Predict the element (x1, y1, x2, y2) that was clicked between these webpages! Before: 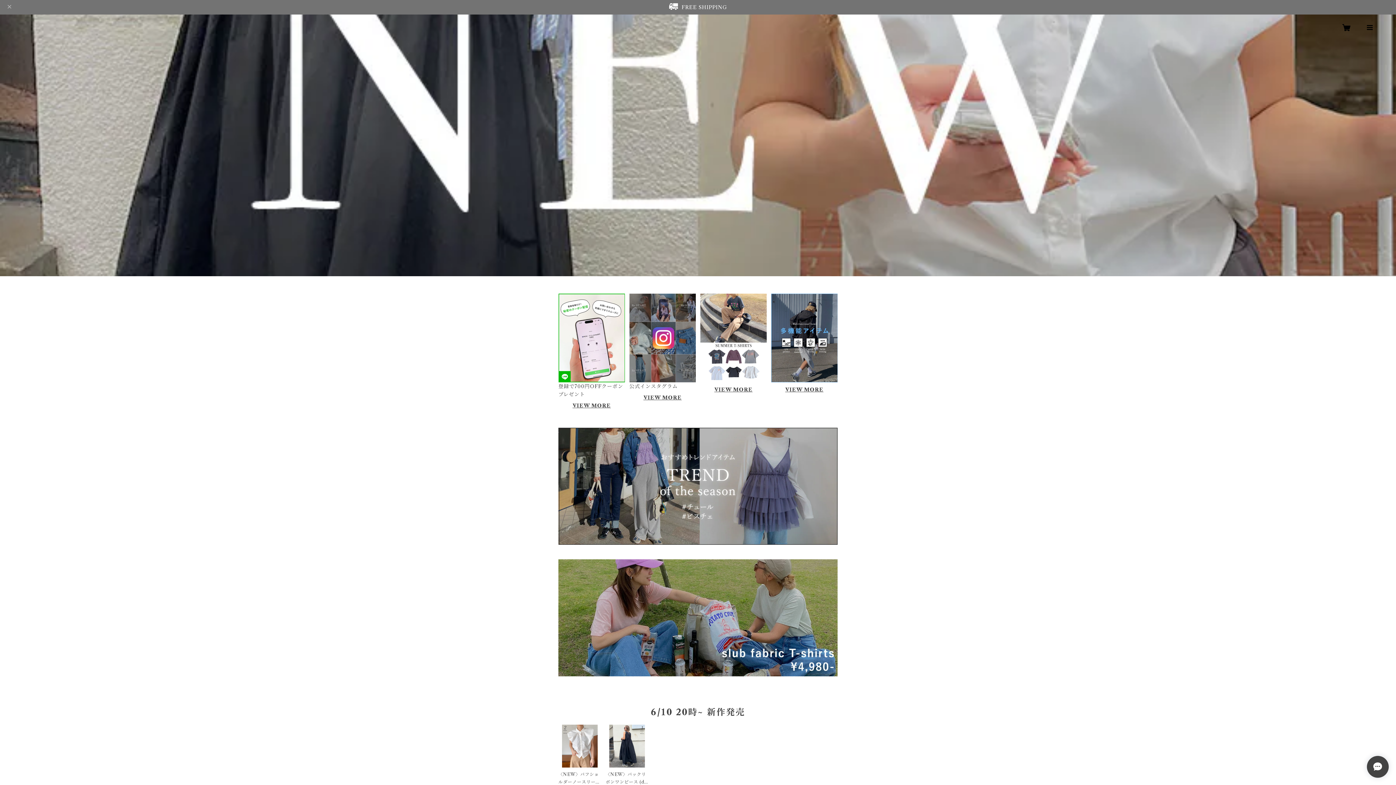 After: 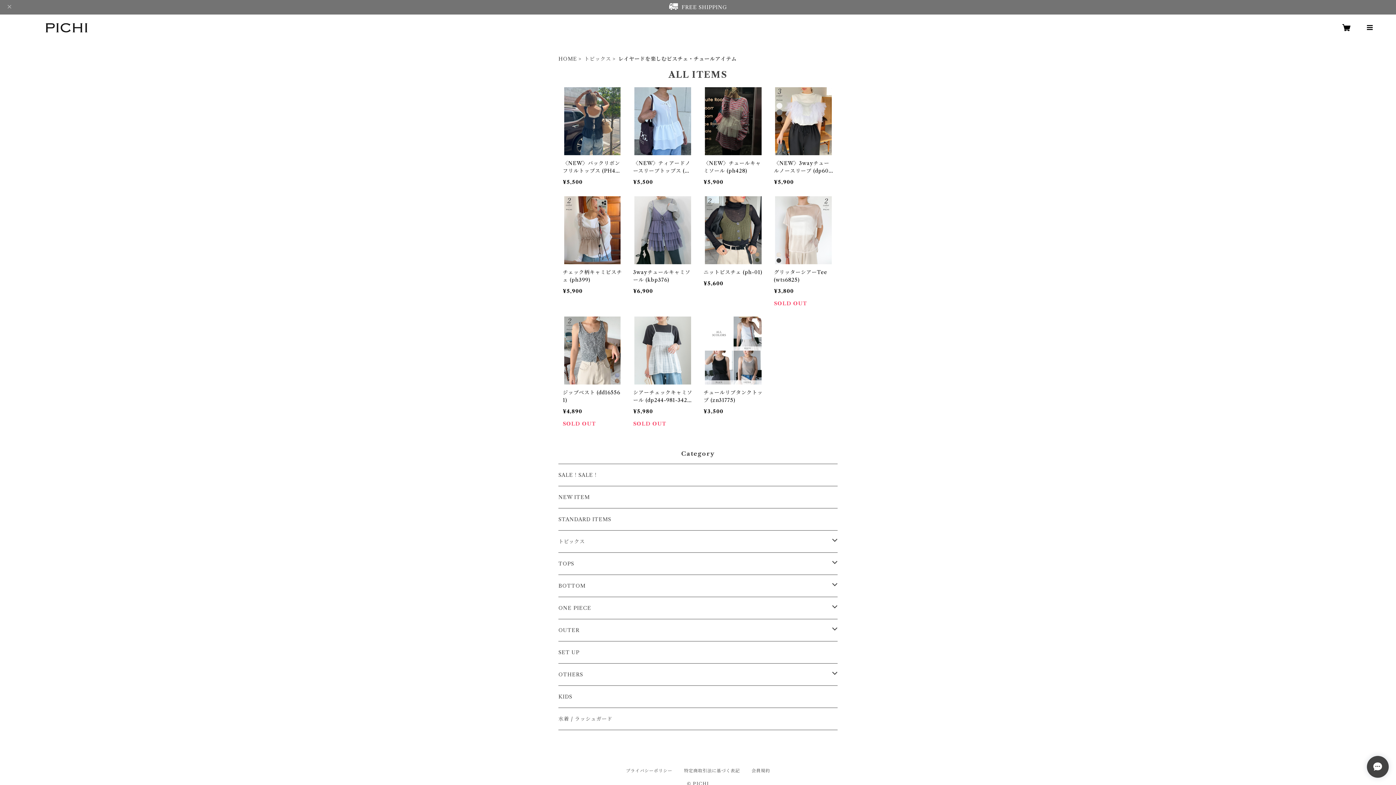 Action: bbox: (558, 427, 837, 545)